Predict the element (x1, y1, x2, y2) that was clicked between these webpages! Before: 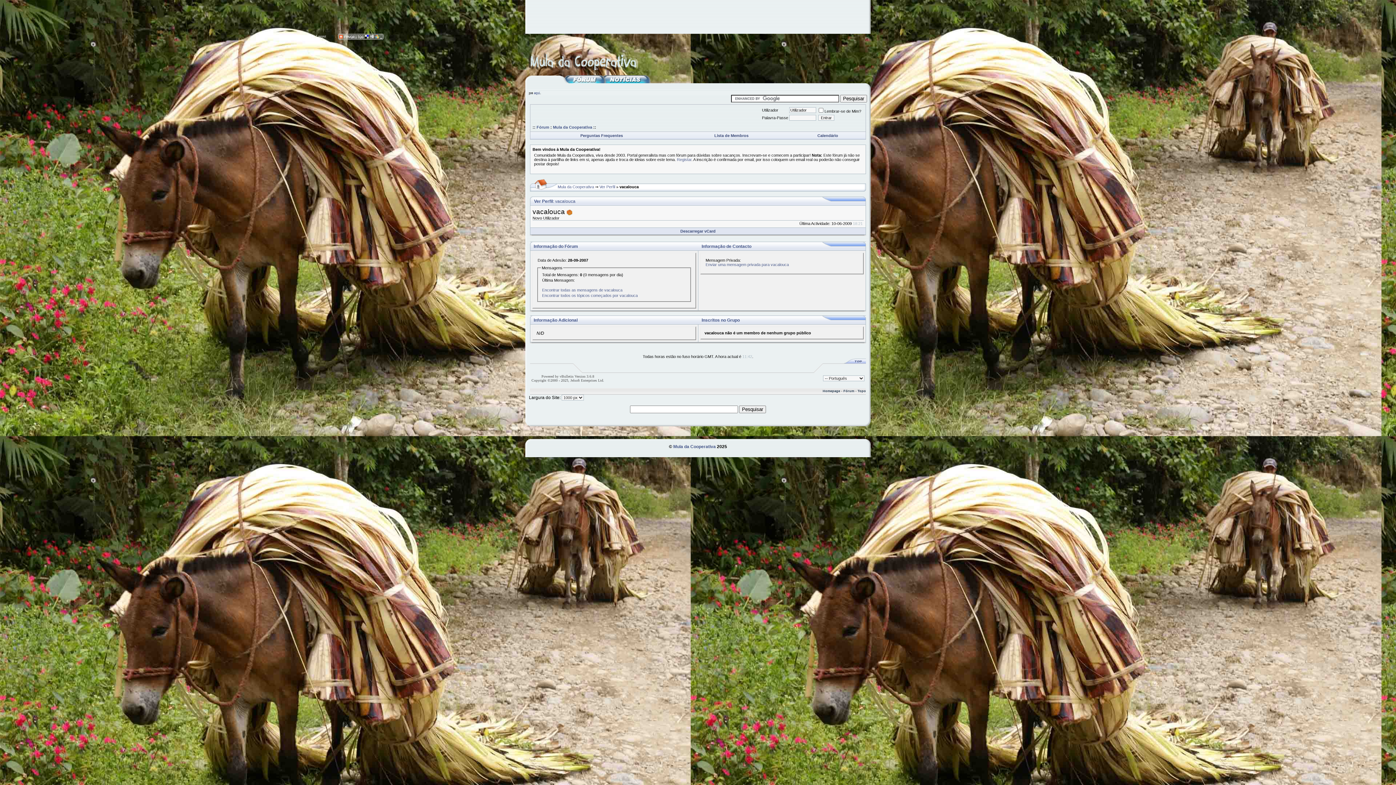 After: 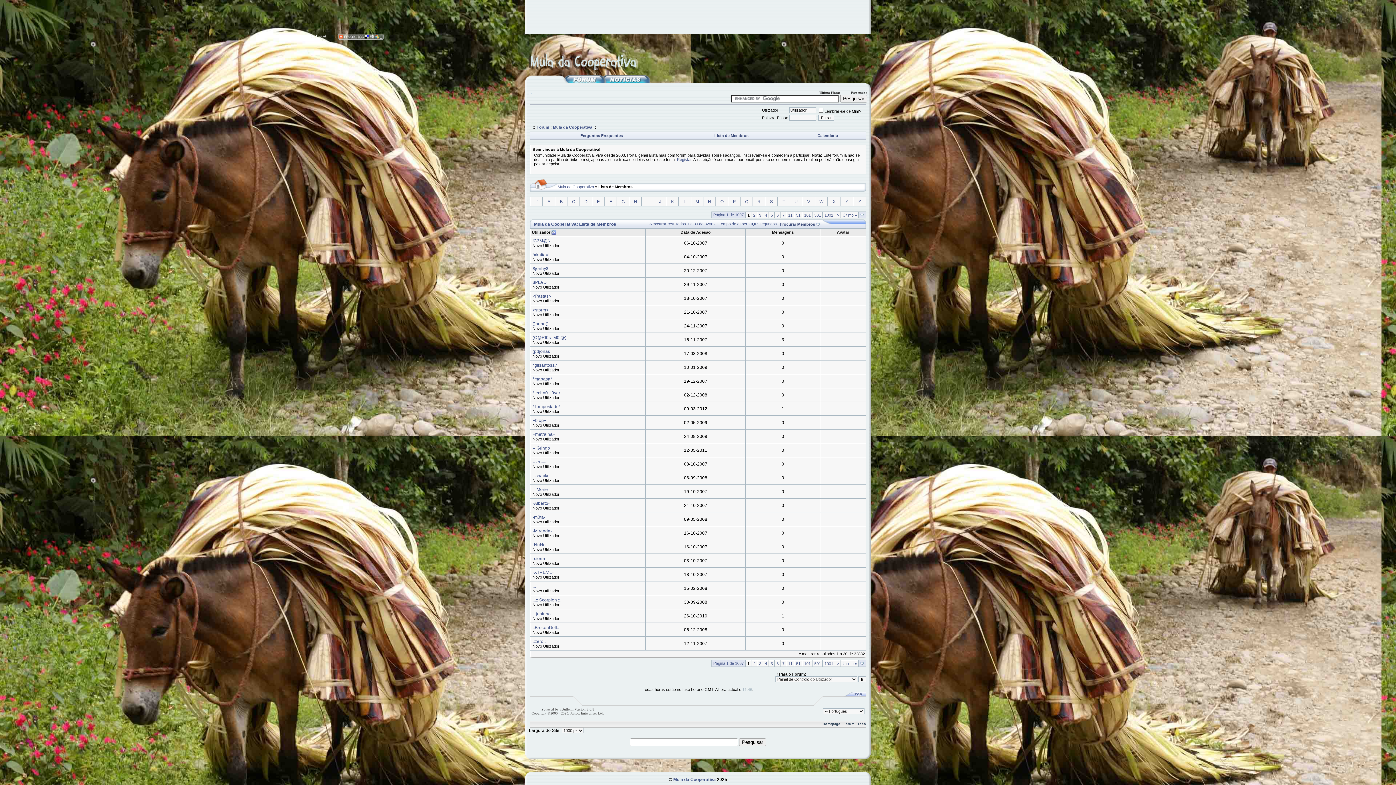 Action: label: Lista de Membros bbox: (714, 133, 748, 137)